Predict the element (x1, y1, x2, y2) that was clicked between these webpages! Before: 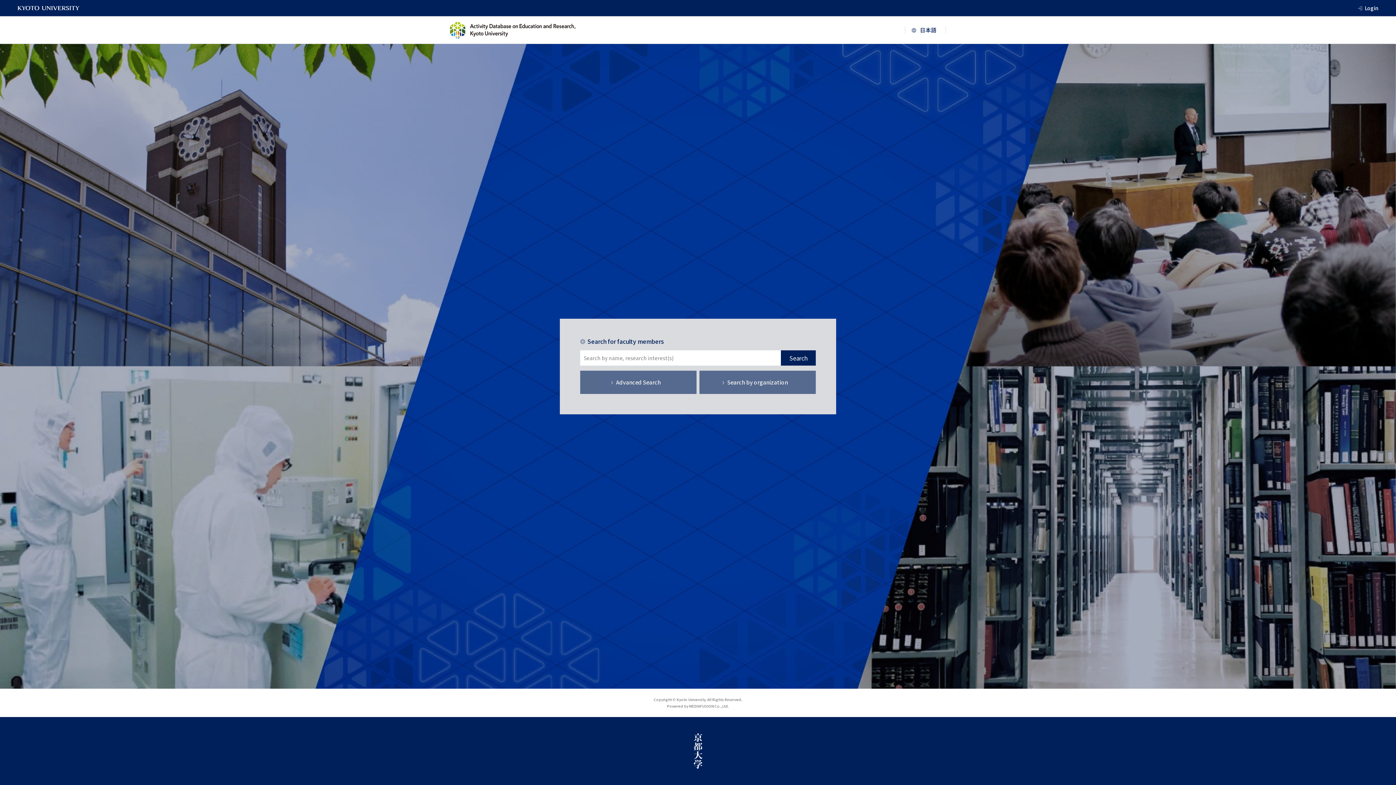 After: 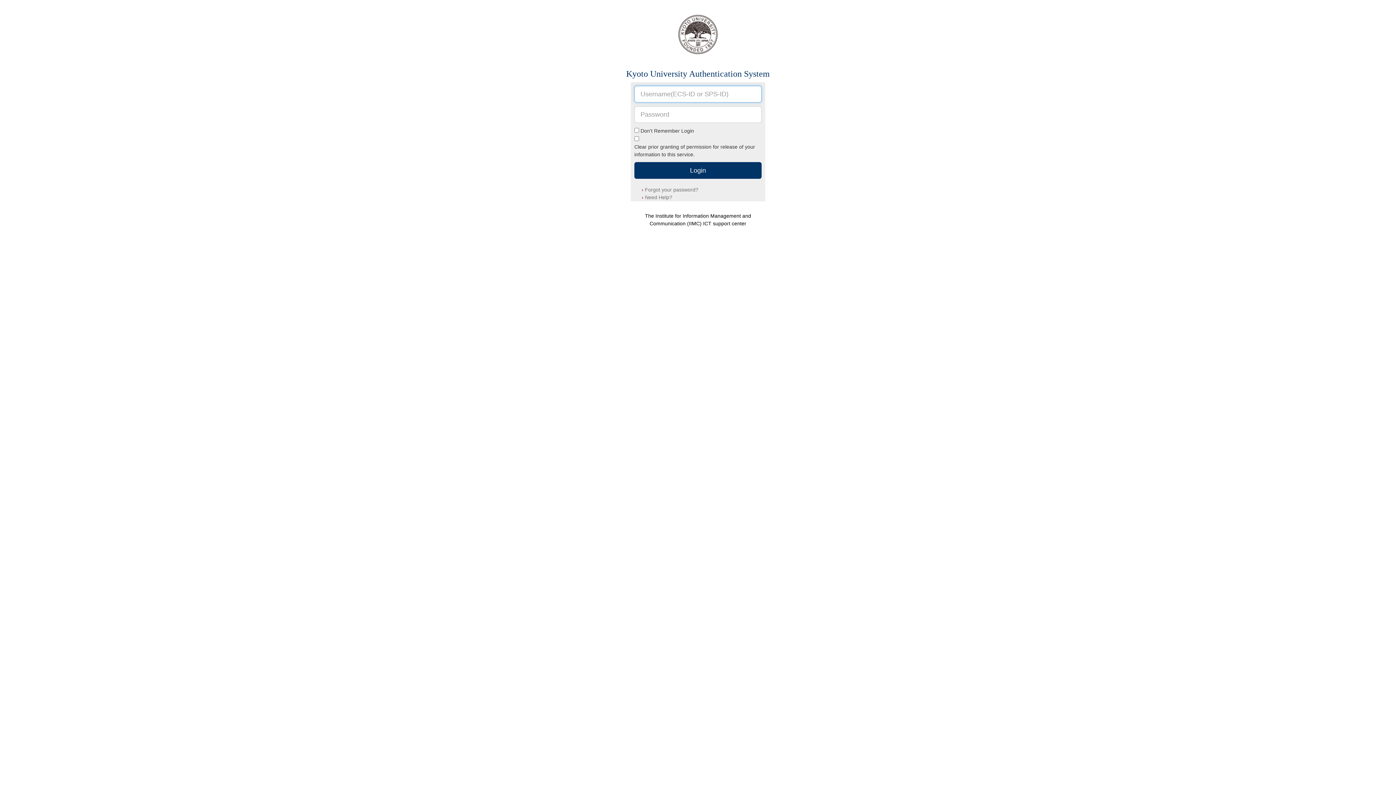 Action: bbox: (1365, 3, 1378, 12) label: Login